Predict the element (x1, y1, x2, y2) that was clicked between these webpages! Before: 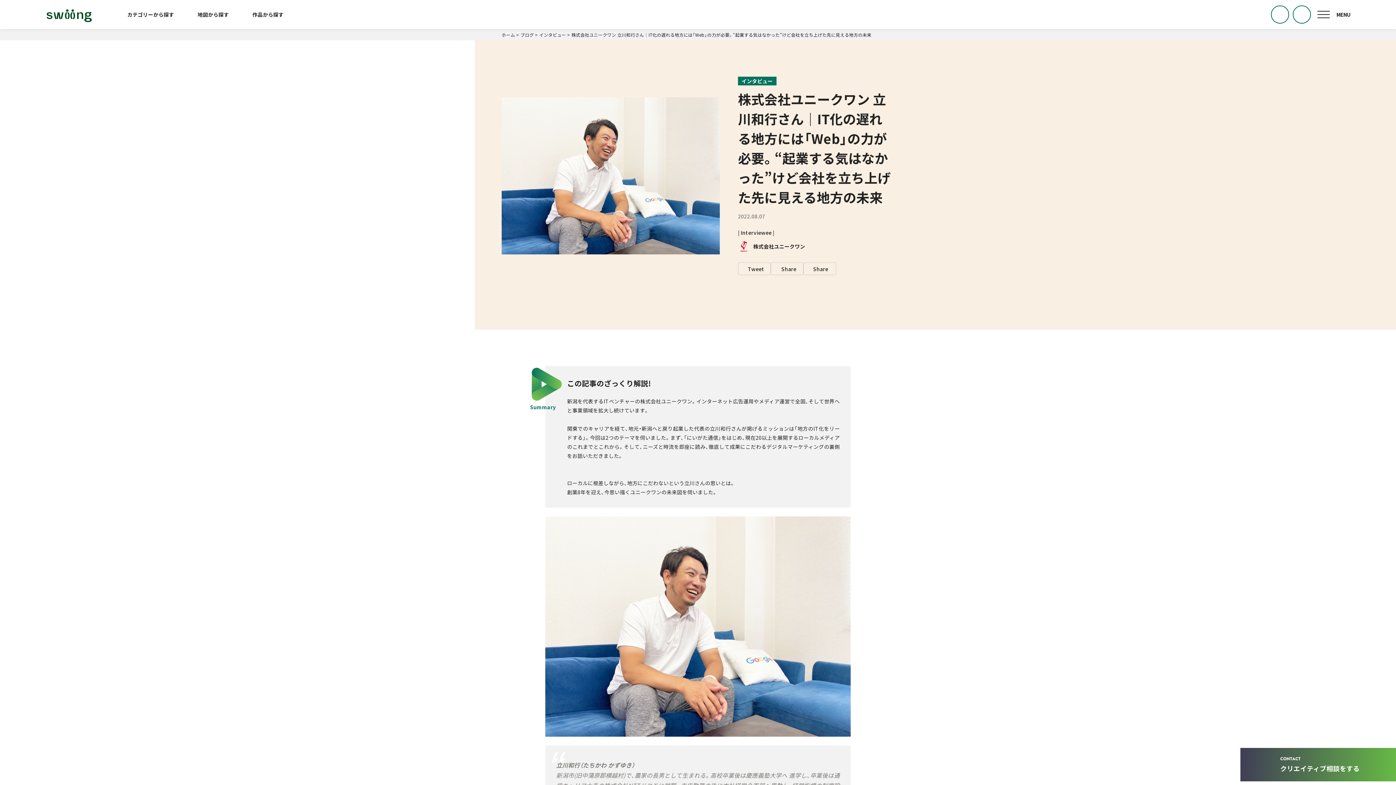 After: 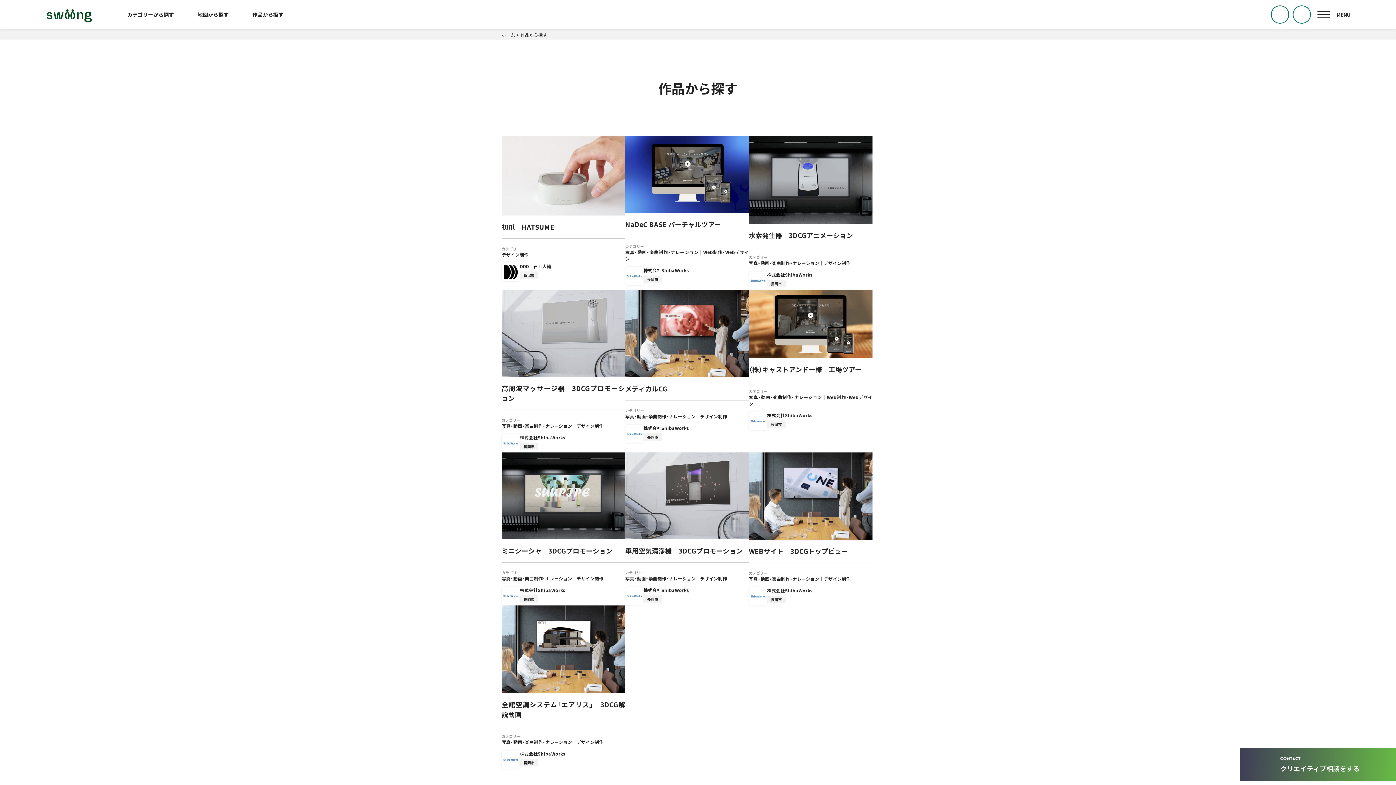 Action: label: 作品から探す bbox: (239, 0, 283, 29)